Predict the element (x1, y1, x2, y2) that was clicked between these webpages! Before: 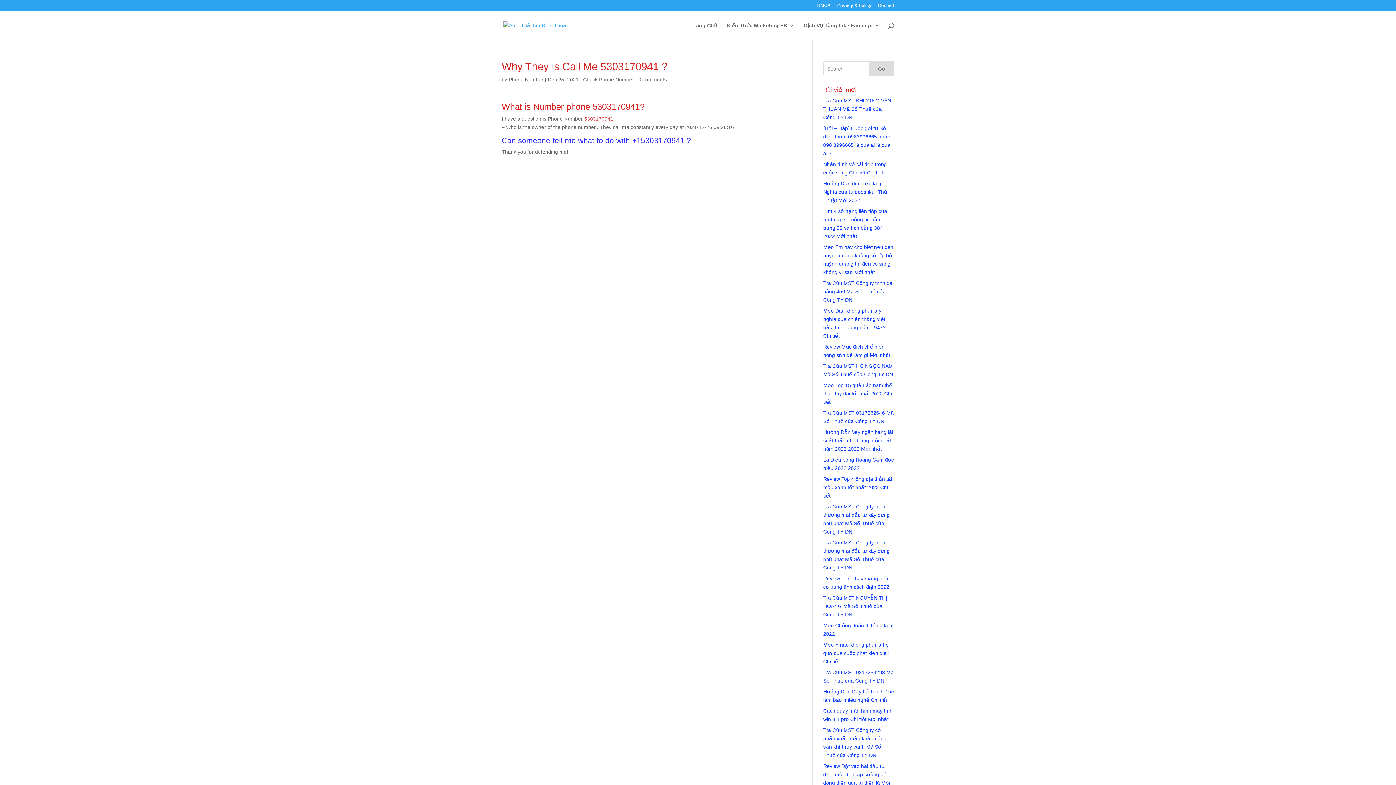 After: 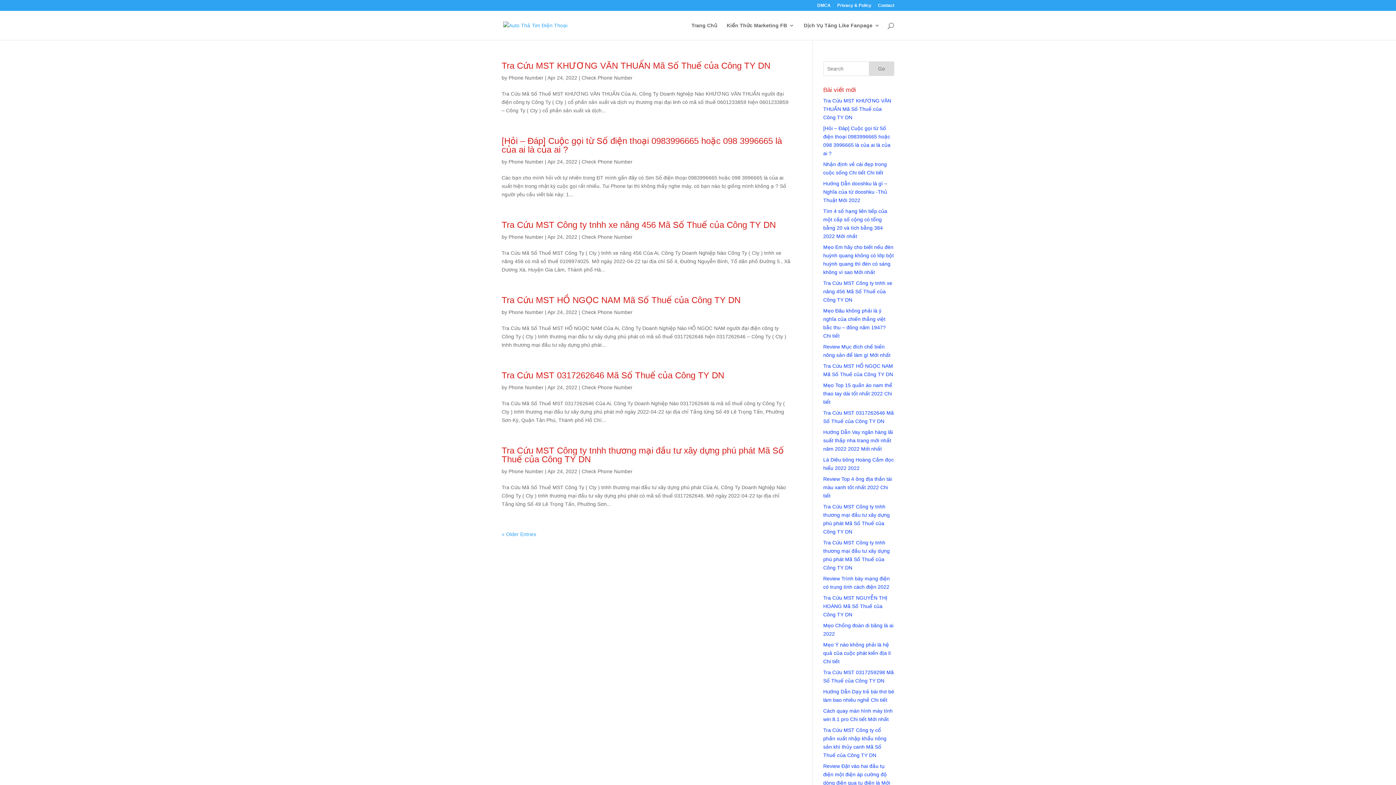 Action: bbox: (583, 76, 634, 82) label: Check Phone Number